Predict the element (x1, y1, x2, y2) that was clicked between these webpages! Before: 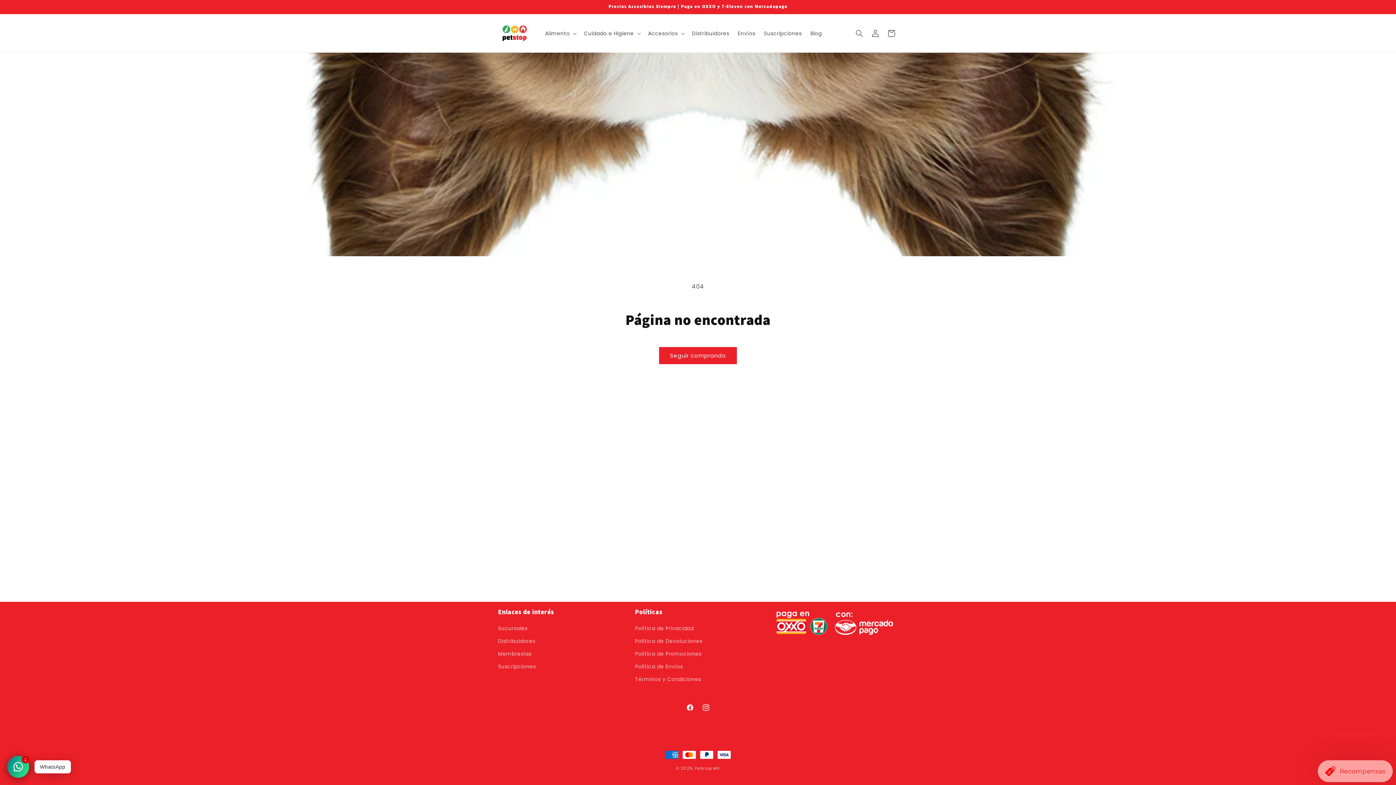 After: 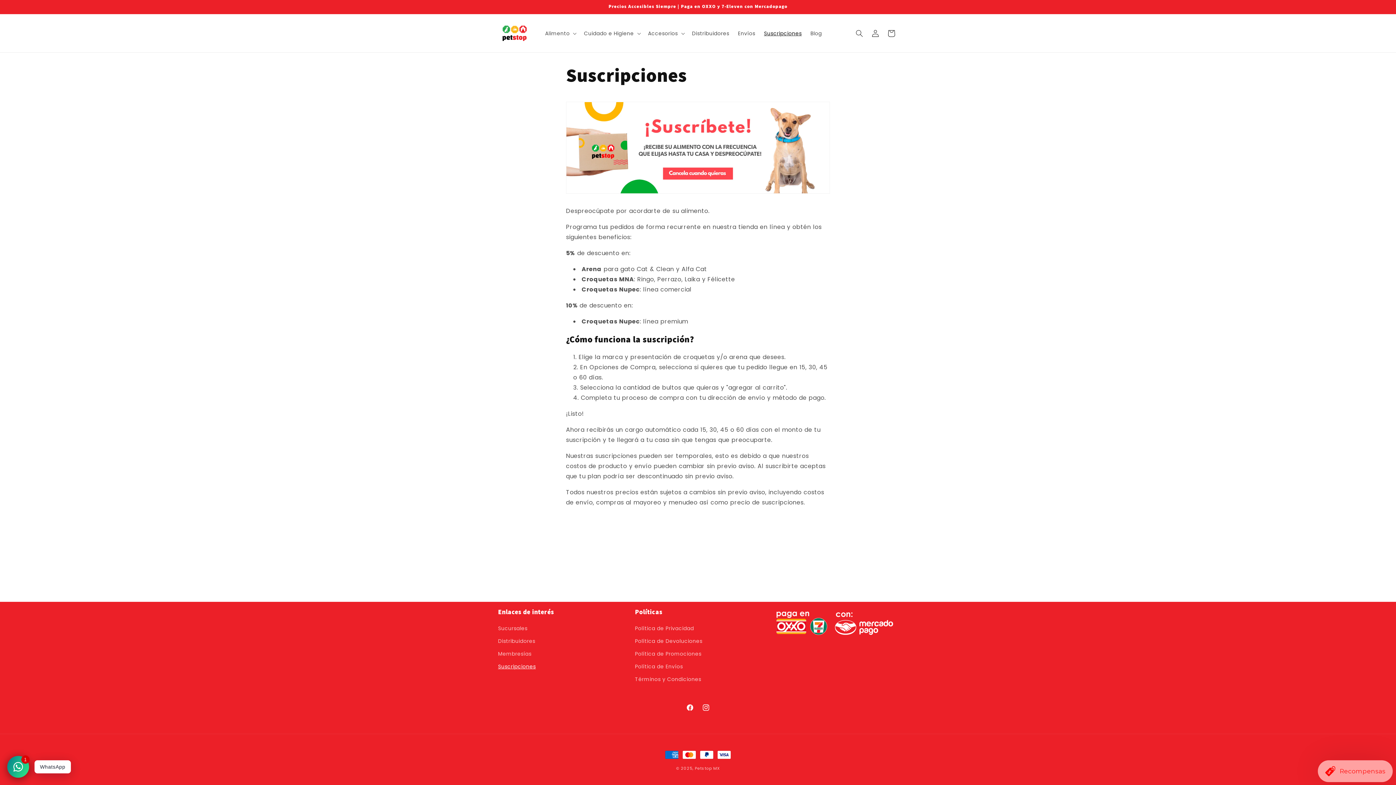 Action: label: Suscripciones bbox: (759, 25, 806, 40)